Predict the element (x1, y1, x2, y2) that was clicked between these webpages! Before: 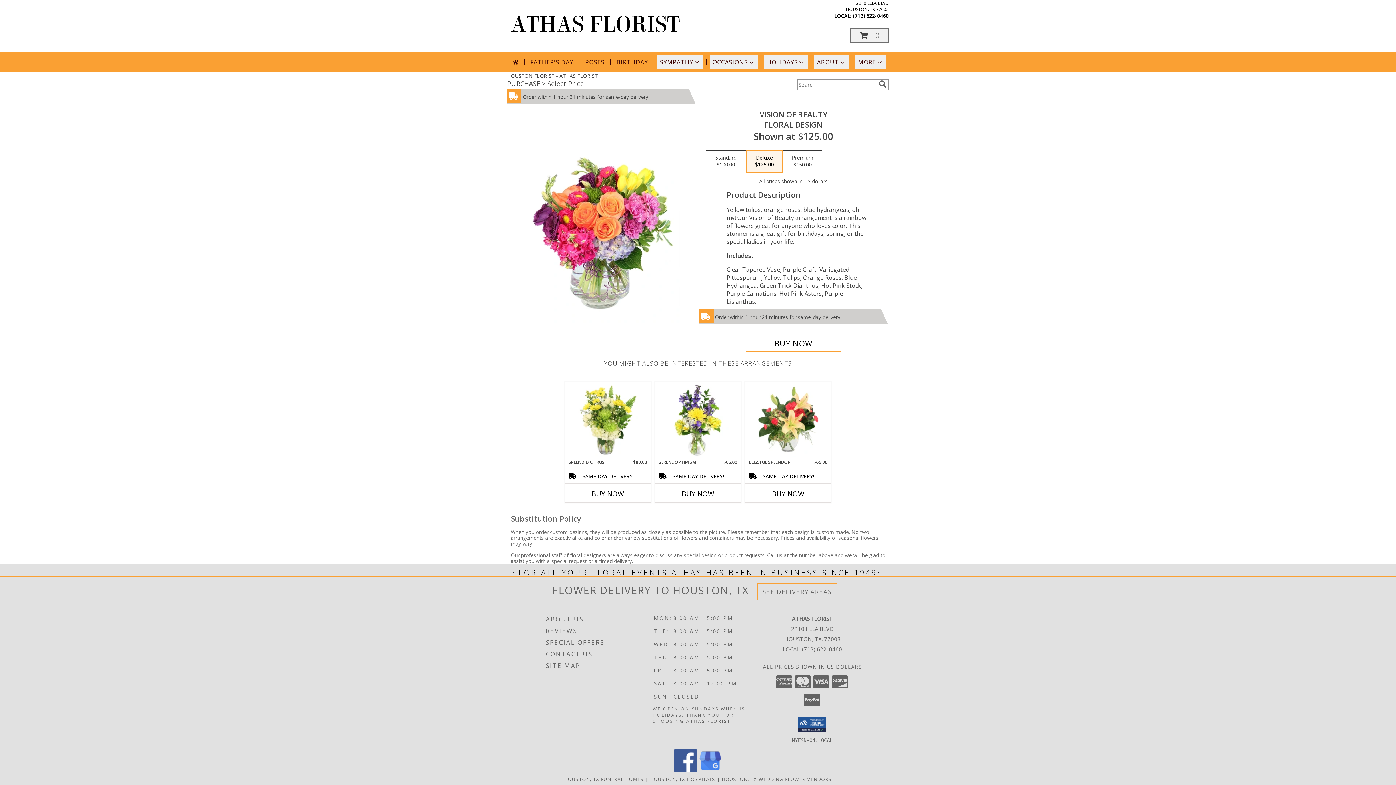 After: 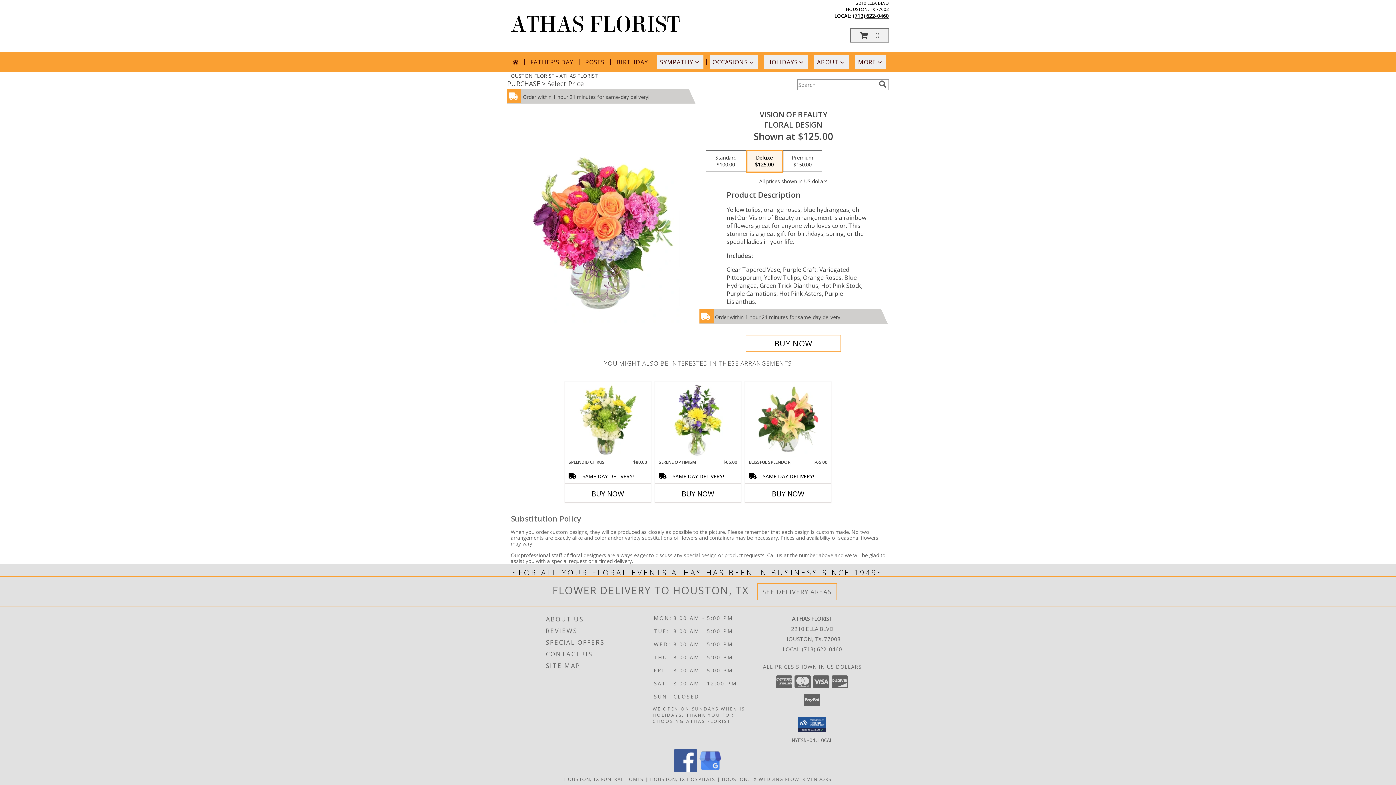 Action: bbox: (853, 12, 889, 19) label: Call local number: +1-713-622-0460